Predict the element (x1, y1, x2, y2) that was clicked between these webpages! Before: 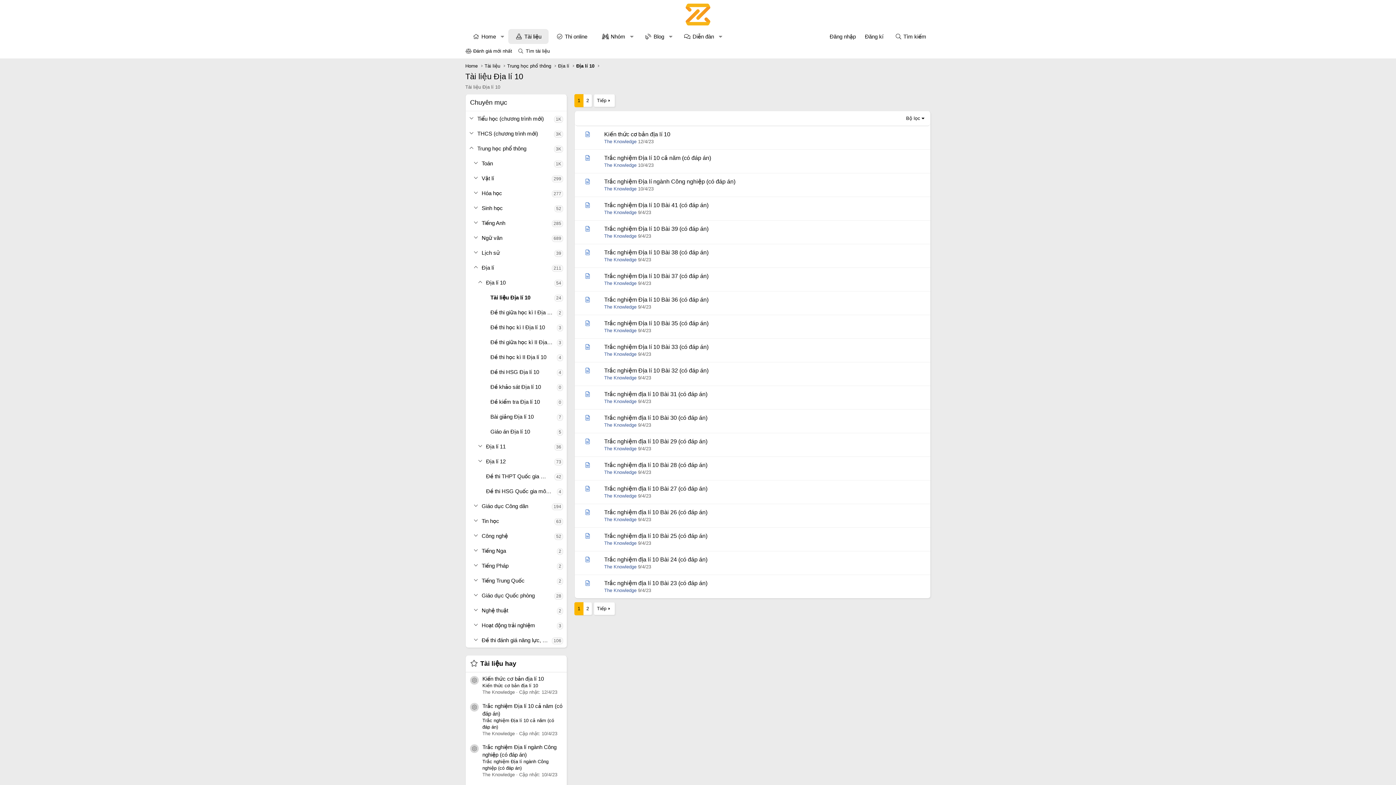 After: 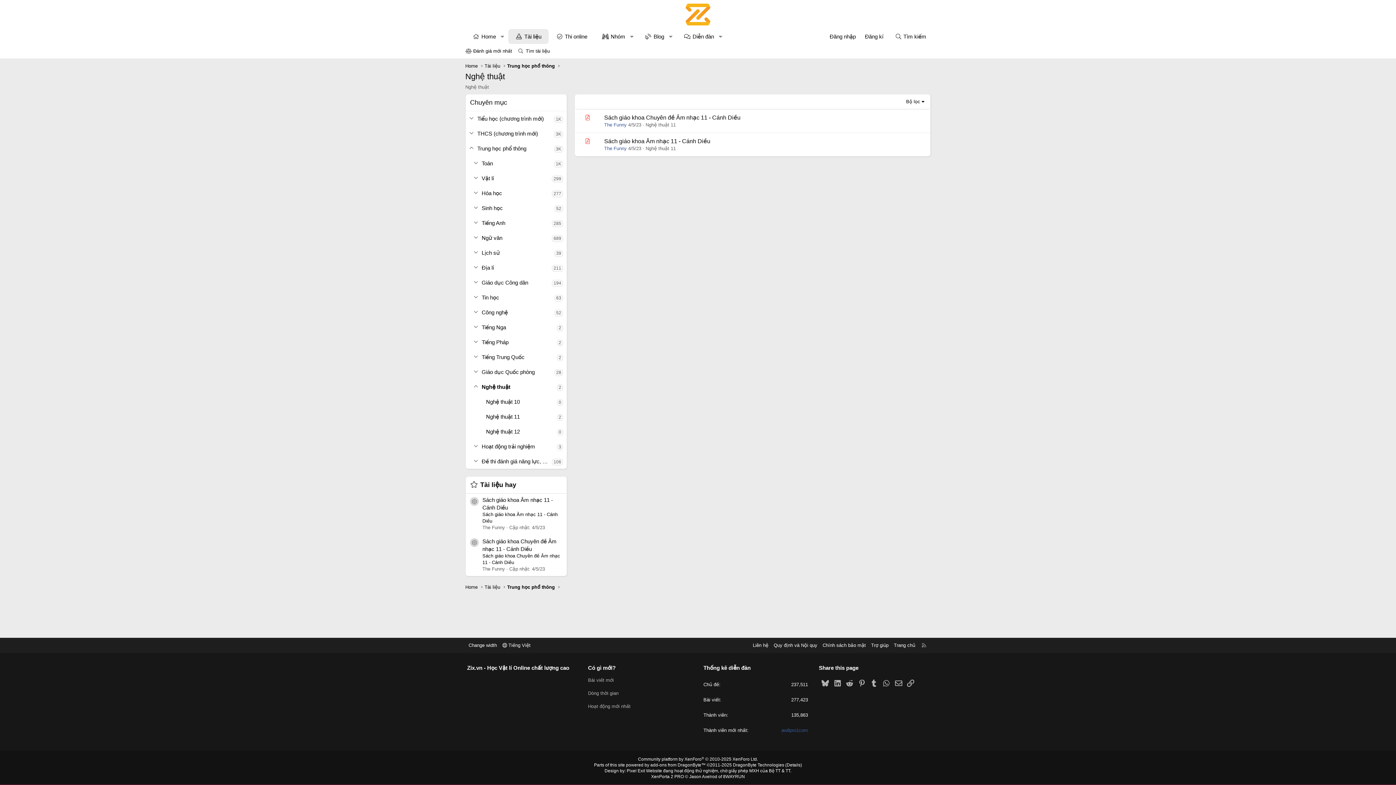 Action: bbox: (481, 603, 556, 618) label: Nghệ thuật